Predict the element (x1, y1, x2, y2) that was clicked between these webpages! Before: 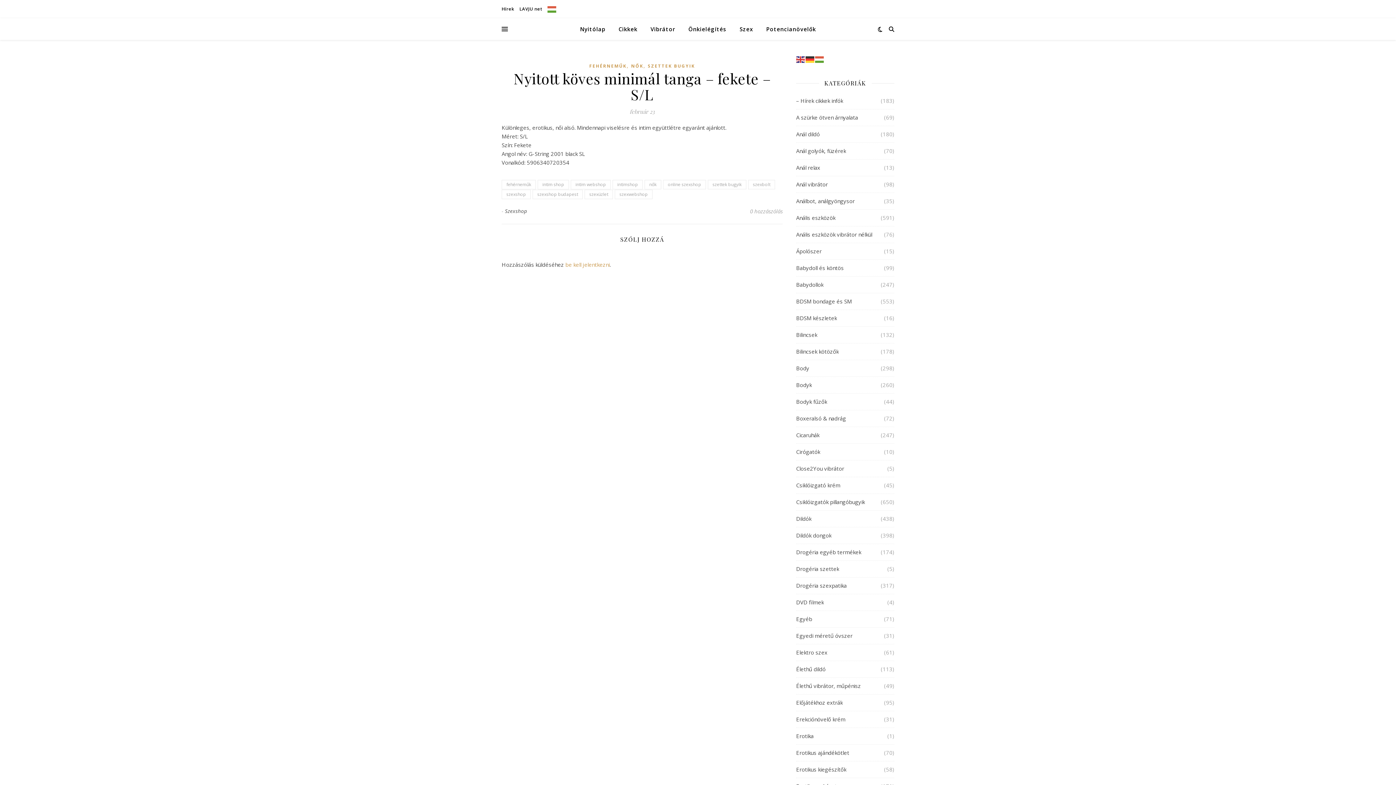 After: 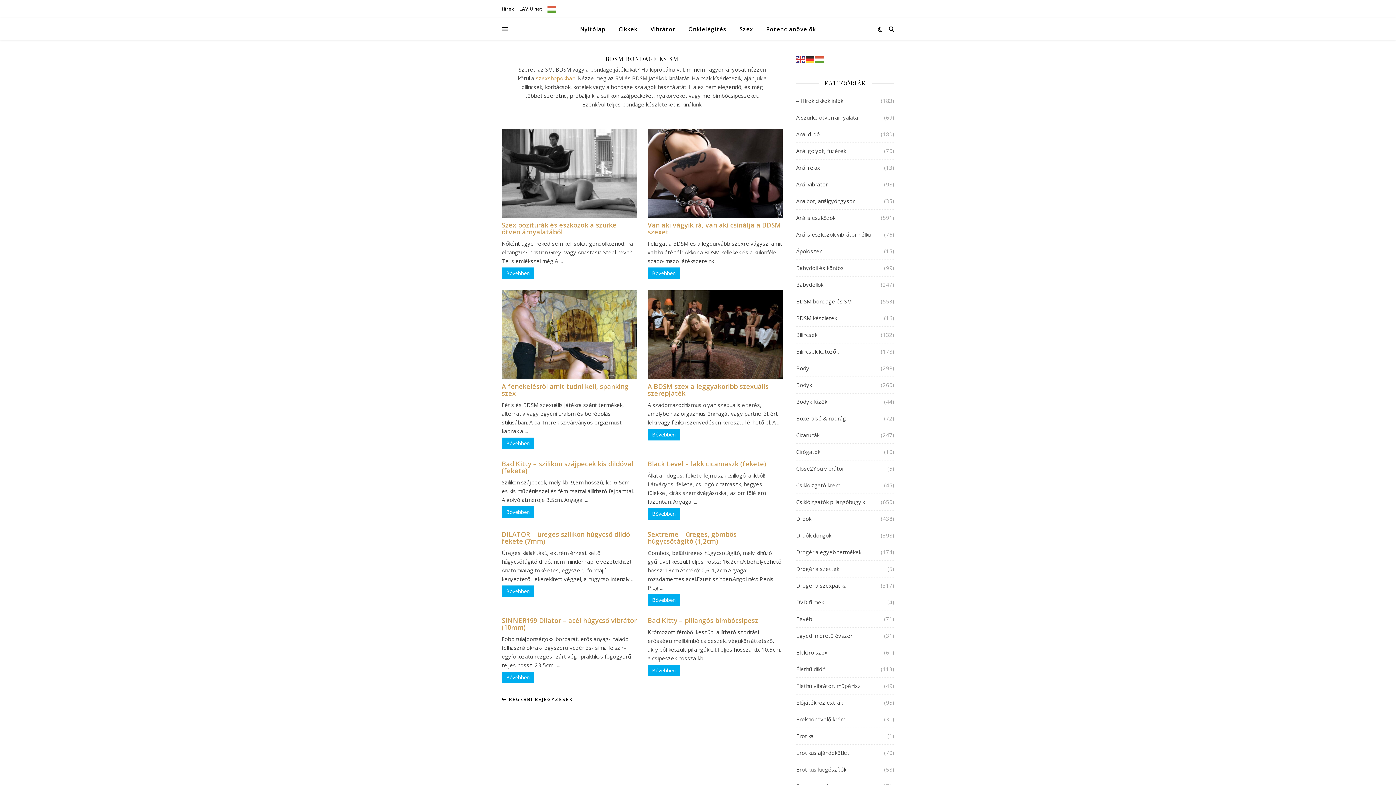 Action: label: BDSM bondage és SM bbox: (796, 293, 852, 309)